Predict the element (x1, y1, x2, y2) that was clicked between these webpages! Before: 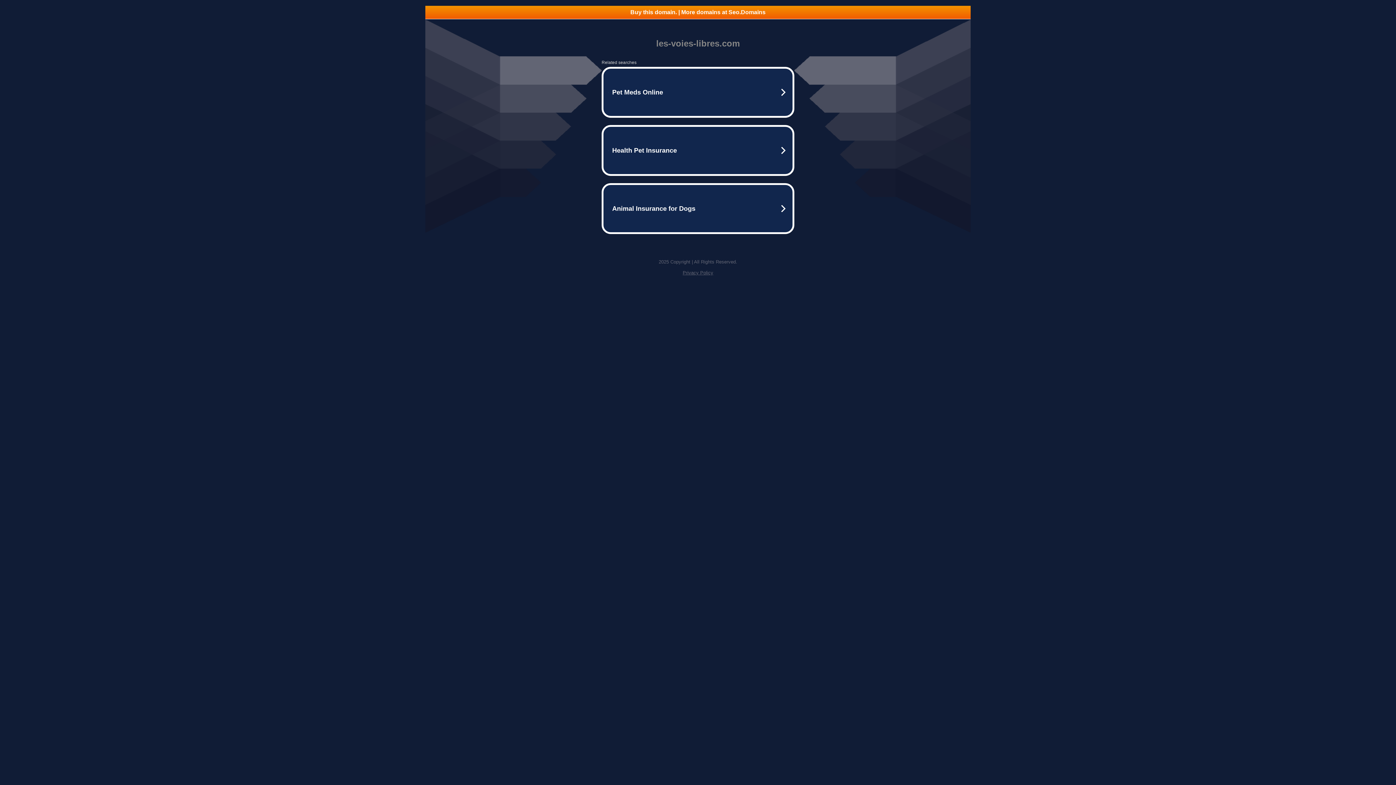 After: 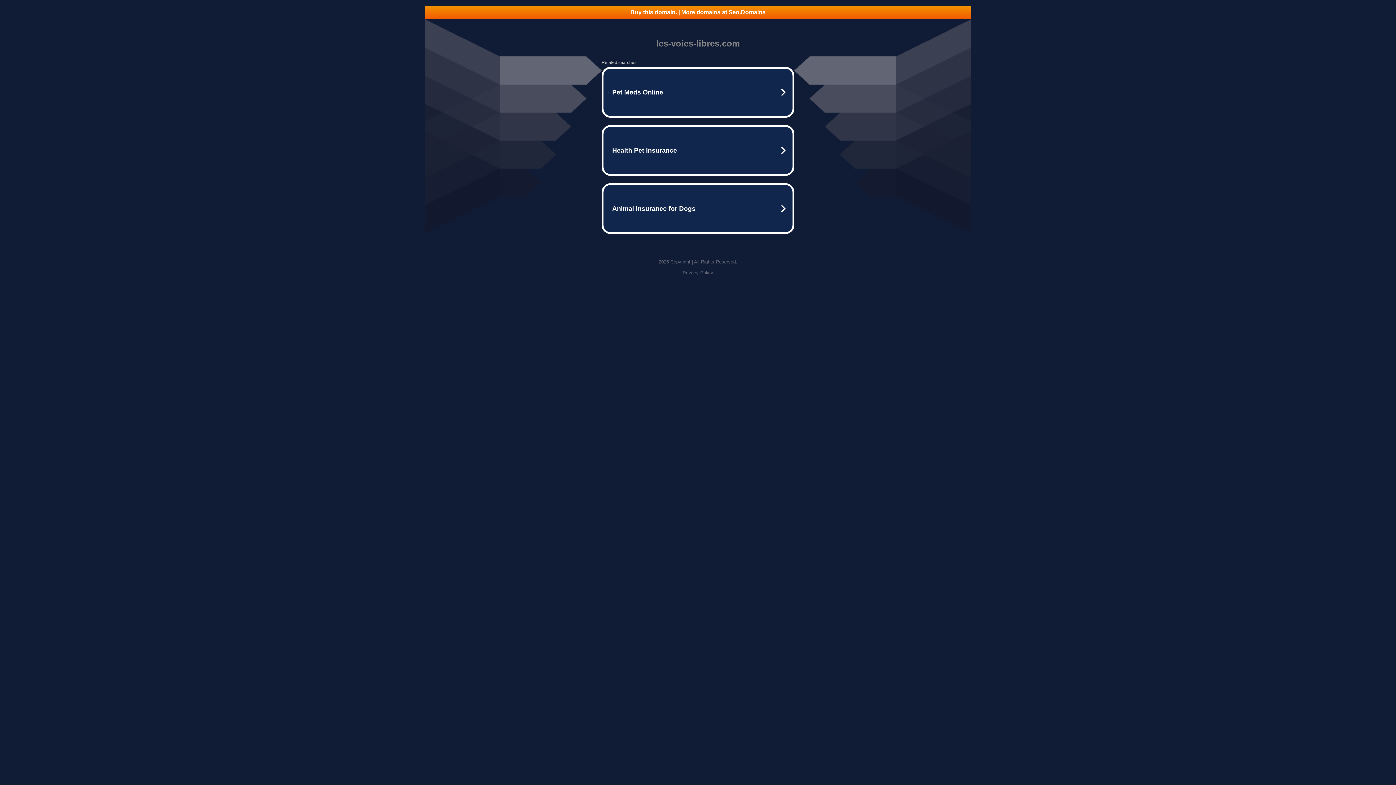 Action: bbox: (425, 5, 970, 18) label: Buy this domain. | More domains at Seo.Domains